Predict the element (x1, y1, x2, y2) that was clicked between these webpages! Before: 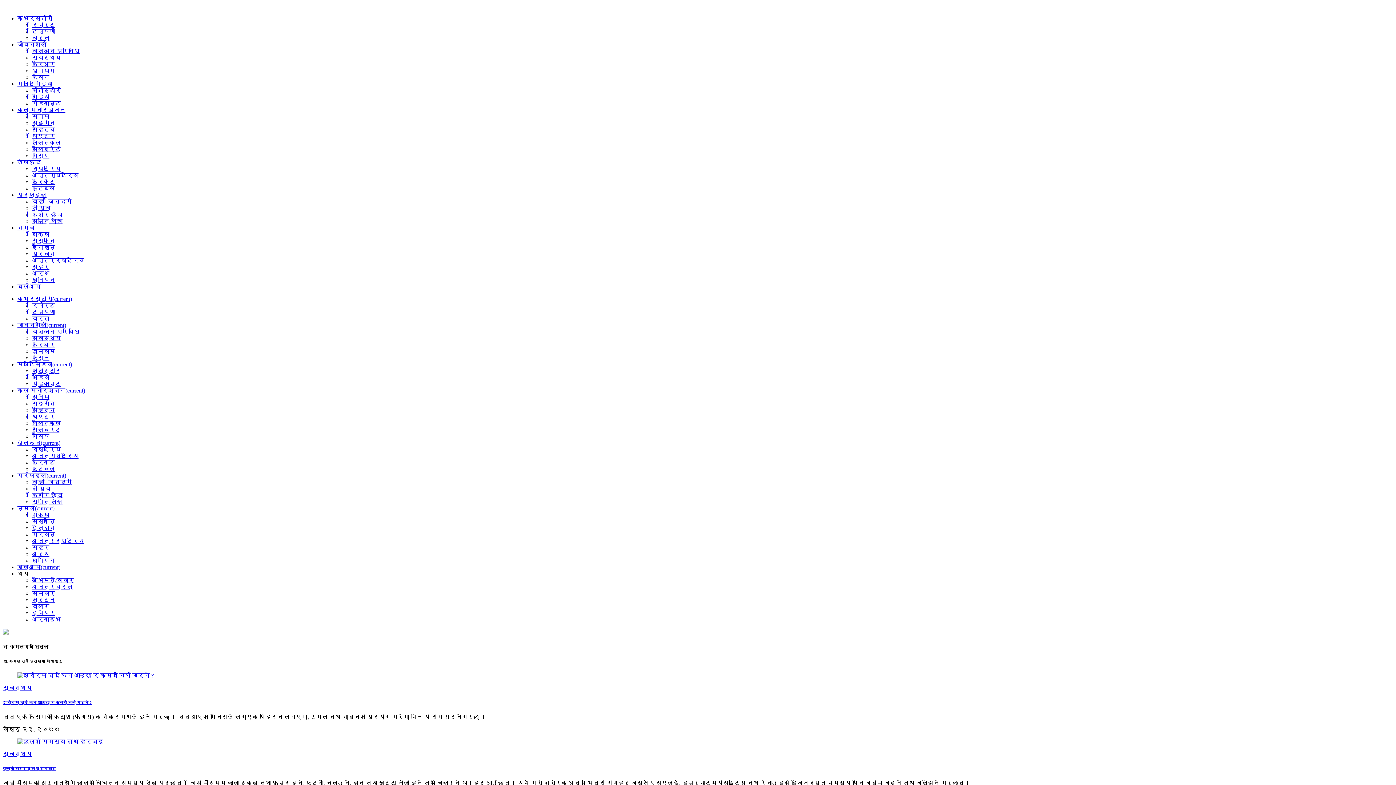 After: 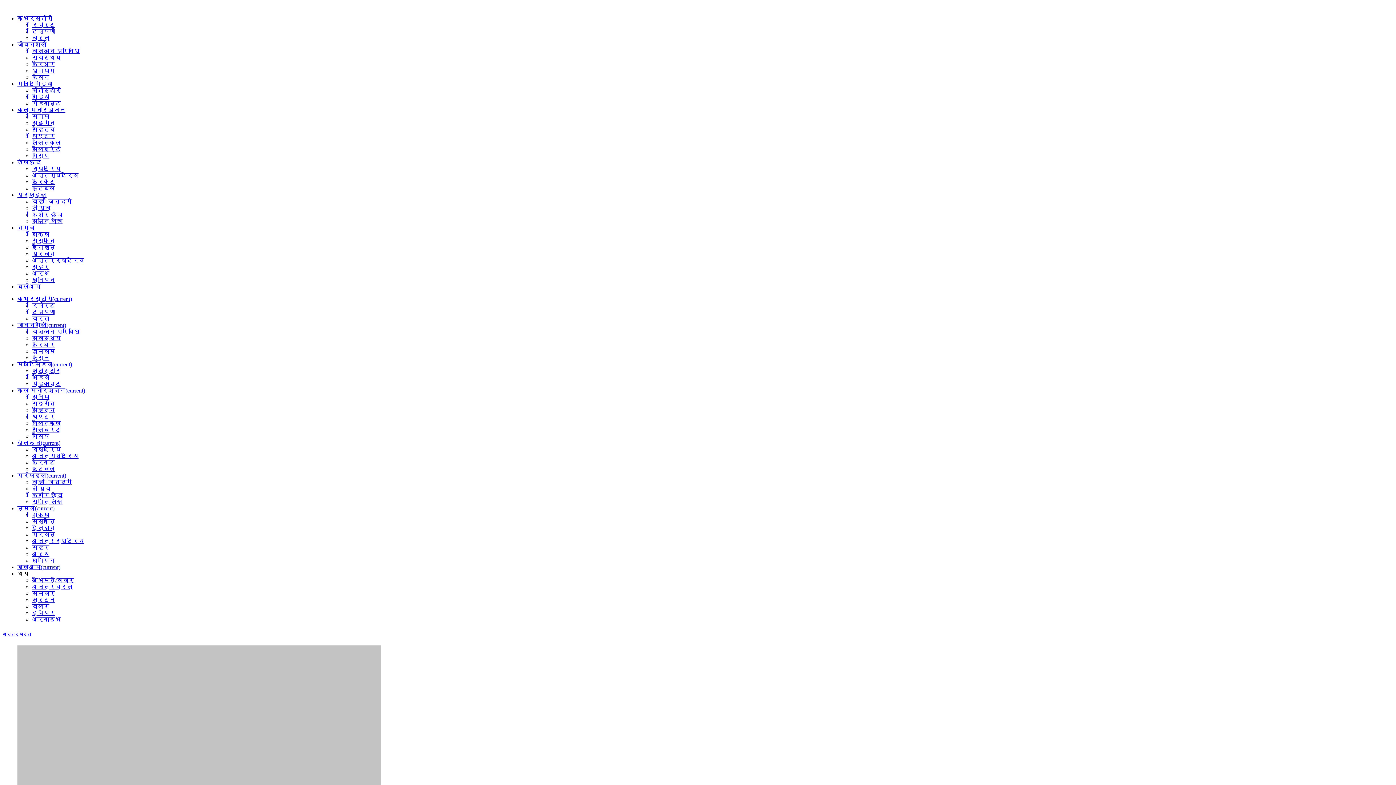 Action: bbox: (32, 584, 72, 590) label: अन्तरवार्ता